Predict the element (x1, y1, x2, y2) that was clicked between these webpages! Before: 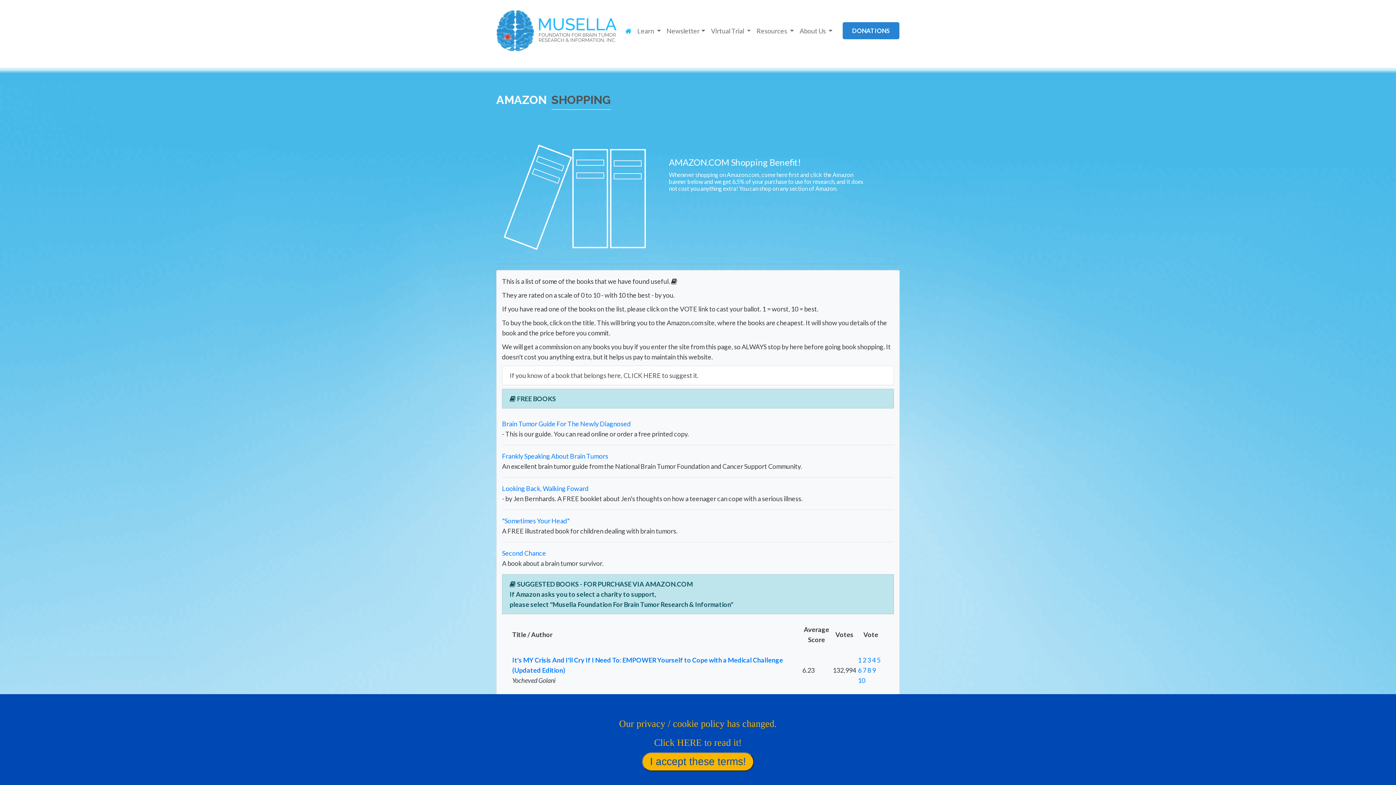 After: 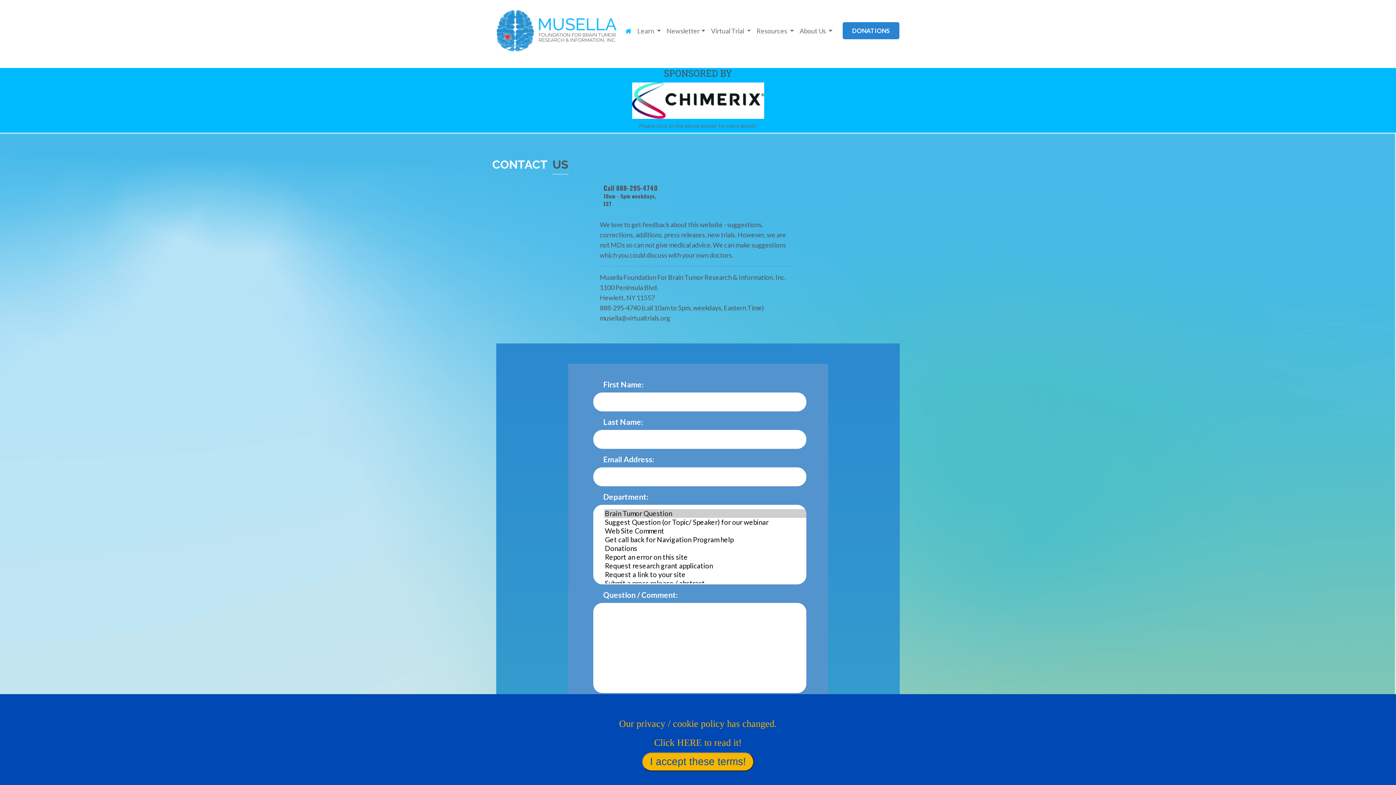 Action: bbox: (502, 365, 894, 385) label: If you know of a book that belongs here, CLICK HERE to suggest it.